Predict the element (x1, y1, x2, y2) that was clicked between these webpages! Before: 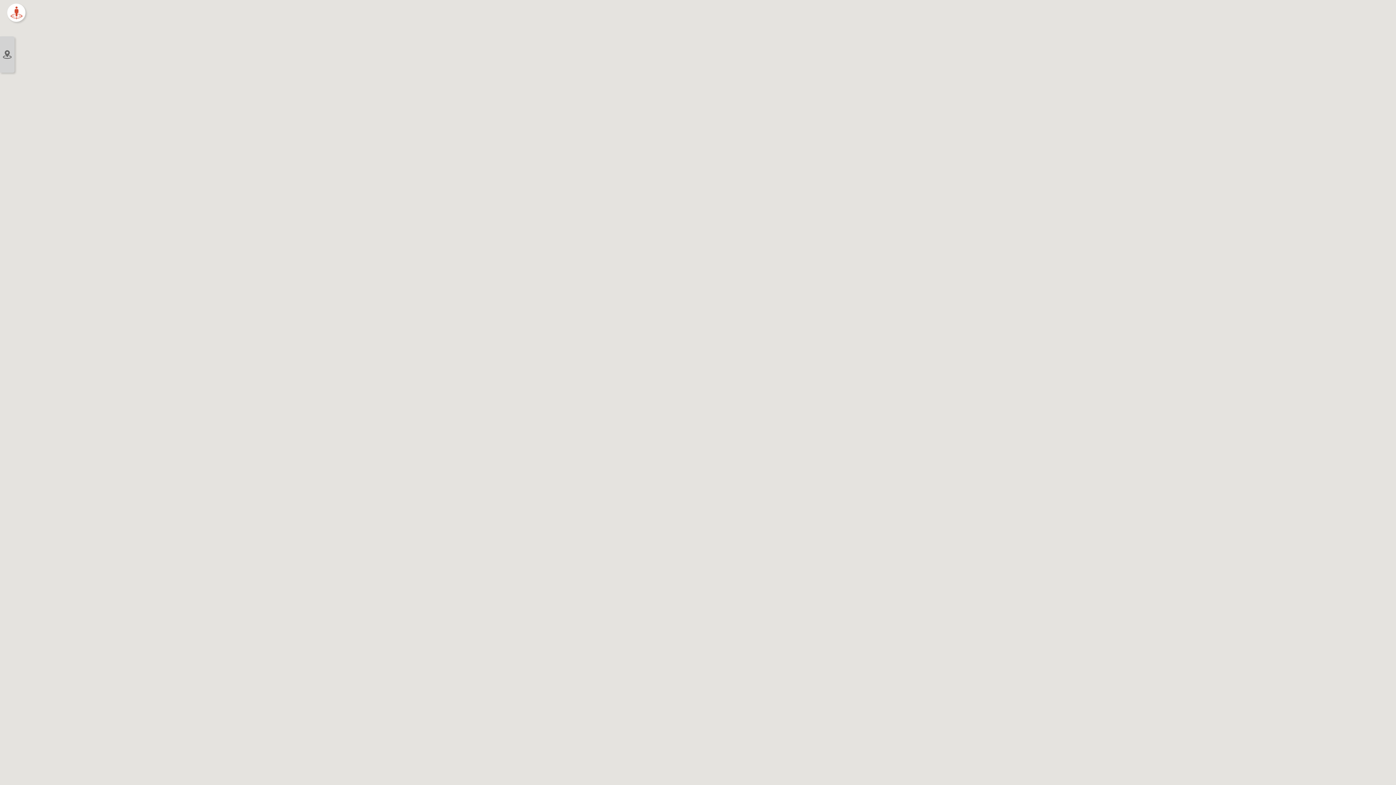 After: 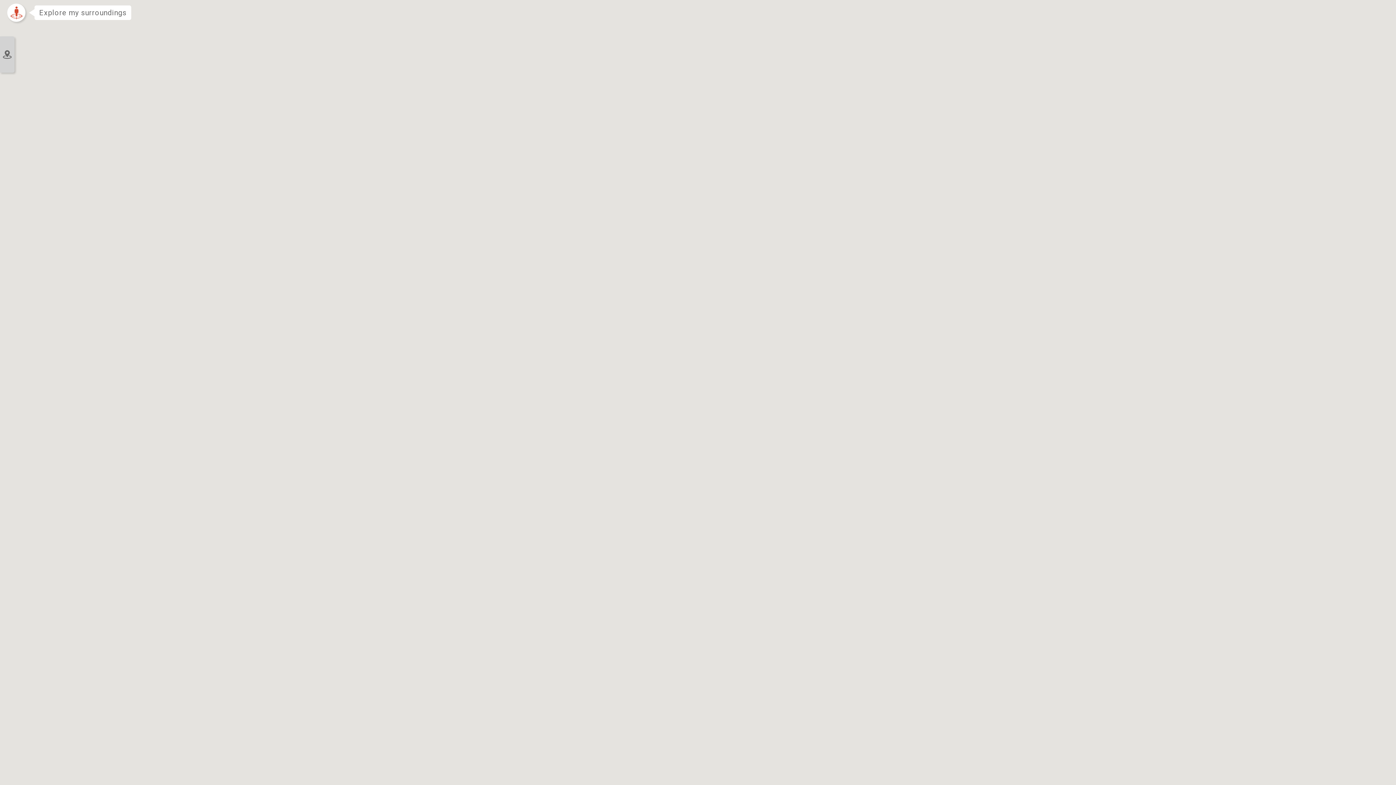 Action: label: Explore my surroundings bbox: (7, 3, 25, 21)